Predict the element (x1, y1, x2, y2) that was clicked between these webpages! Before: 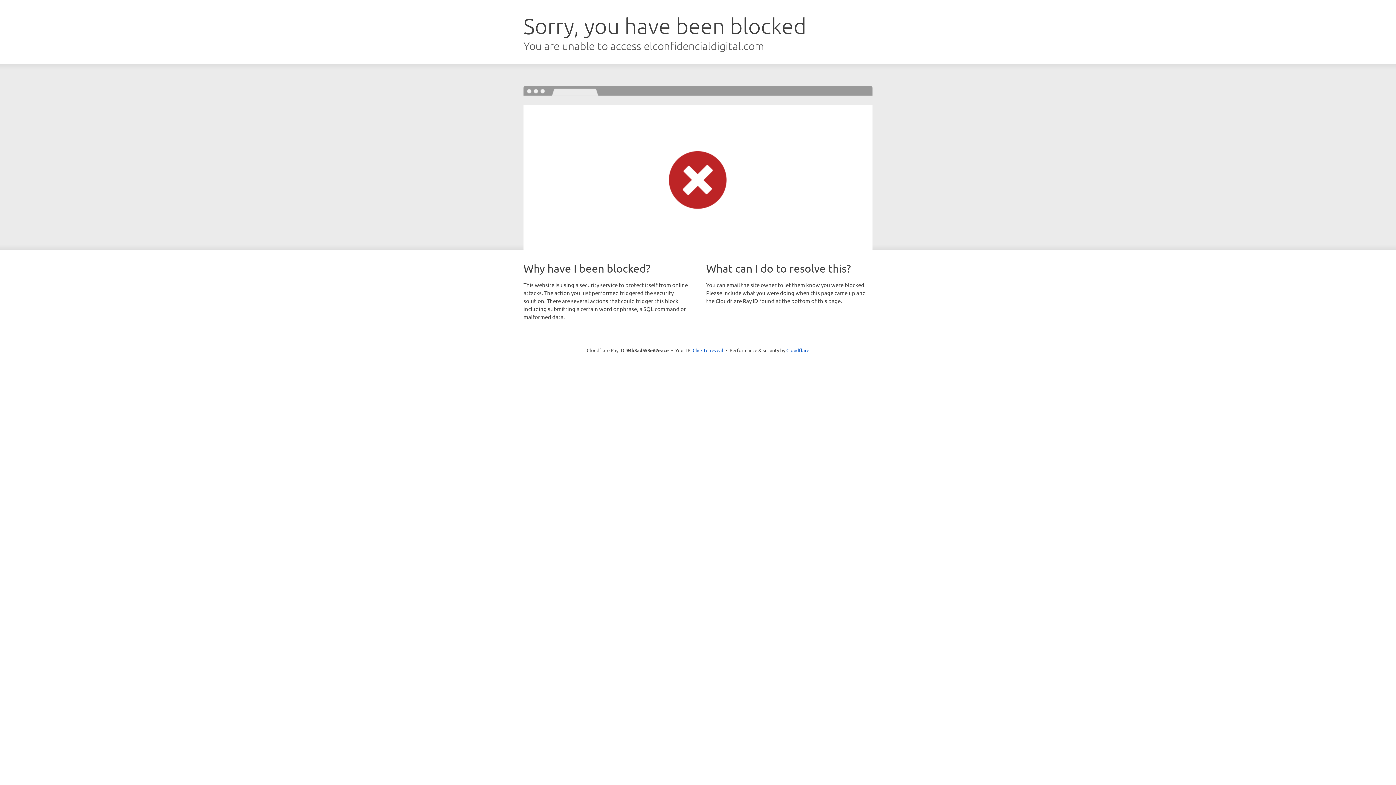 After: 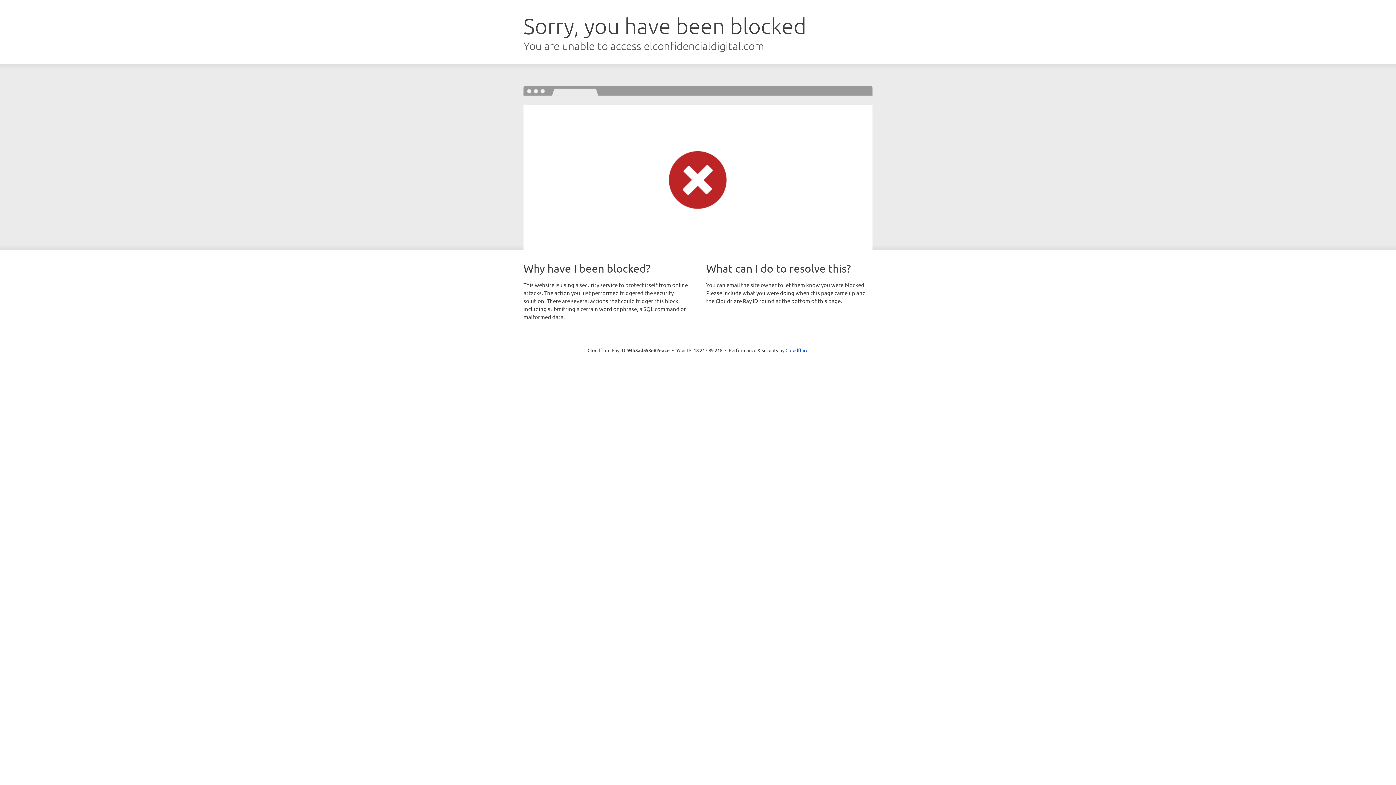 Action: label: Click to reveal bbox: (692, 346, 723, 353)